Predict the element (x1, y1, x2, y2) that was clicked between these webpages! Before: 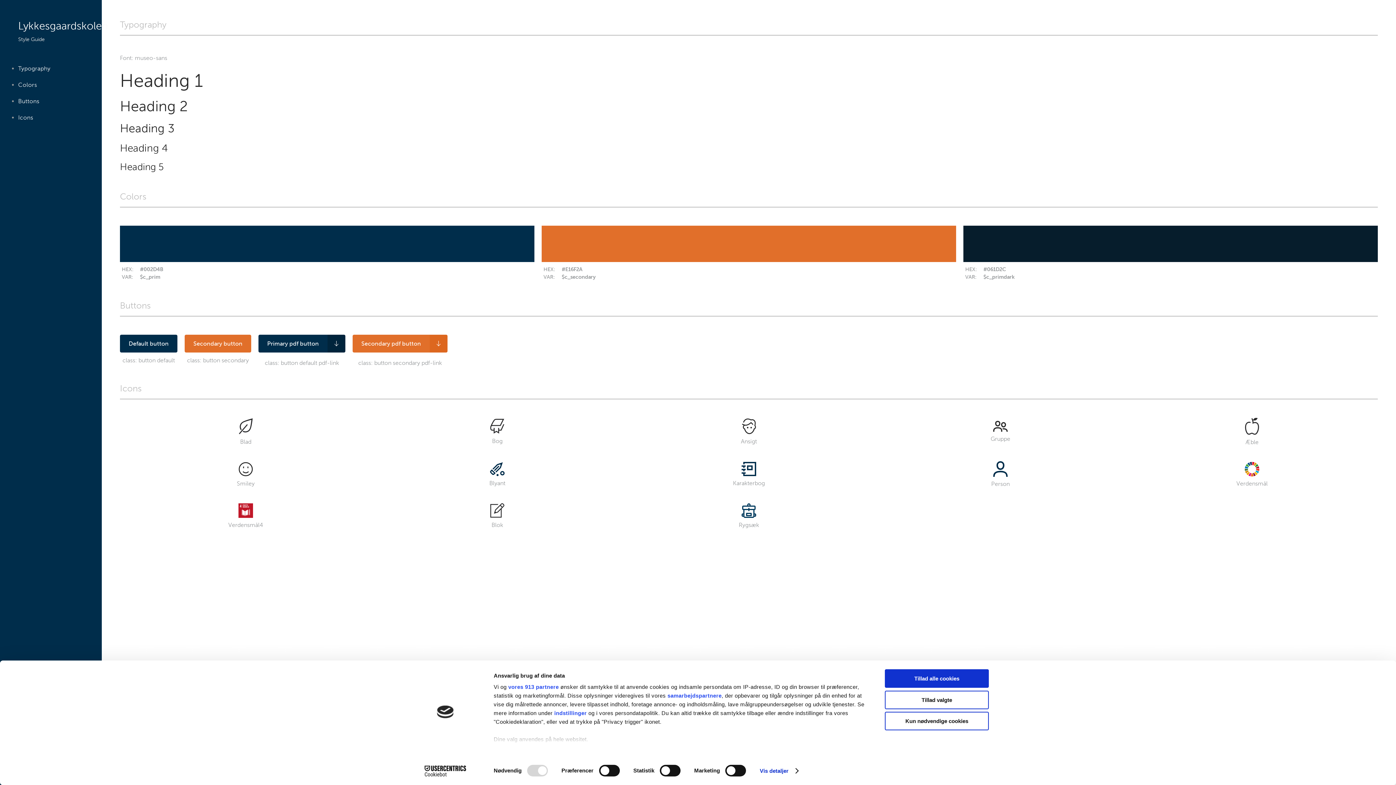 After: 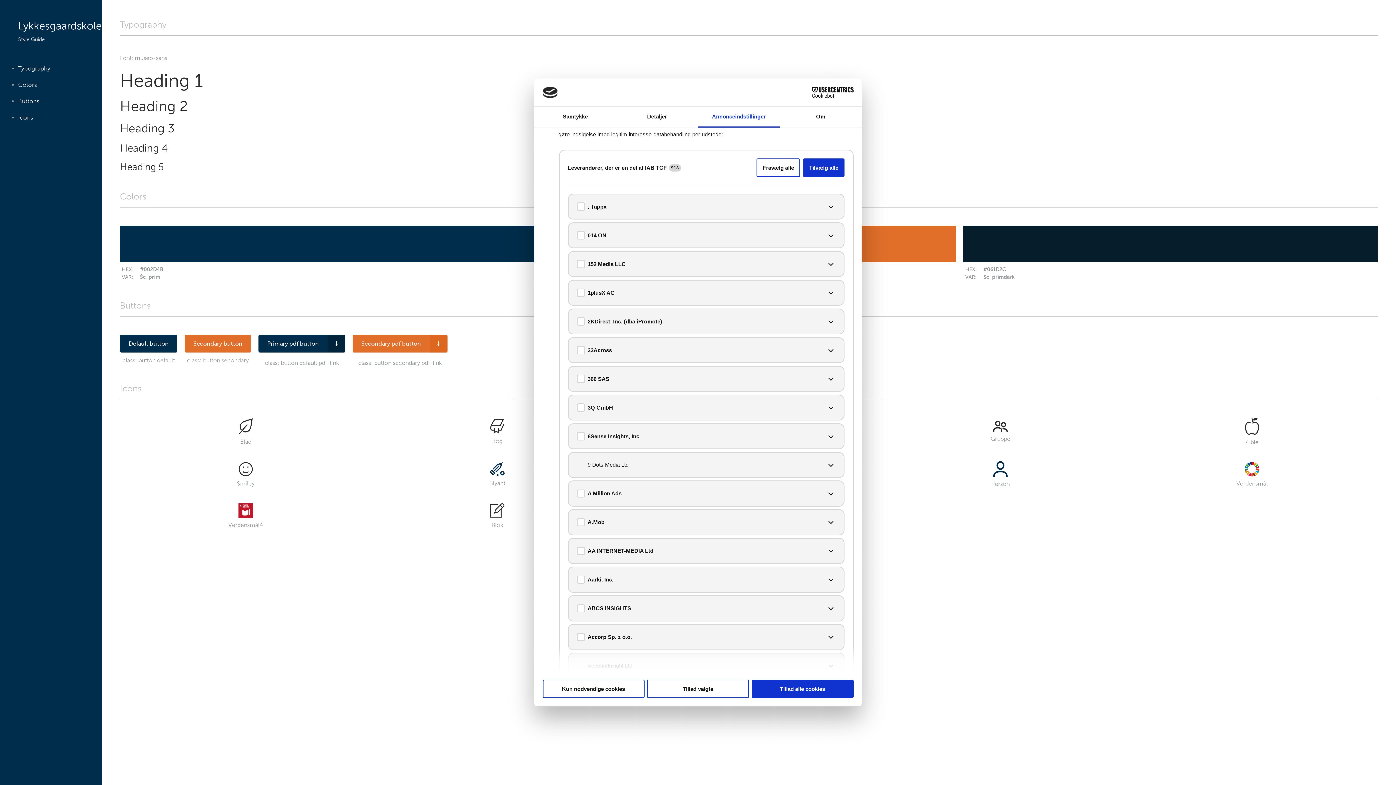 Action: label: vores 913 partnere bbox: (508, 684, 558, 690)